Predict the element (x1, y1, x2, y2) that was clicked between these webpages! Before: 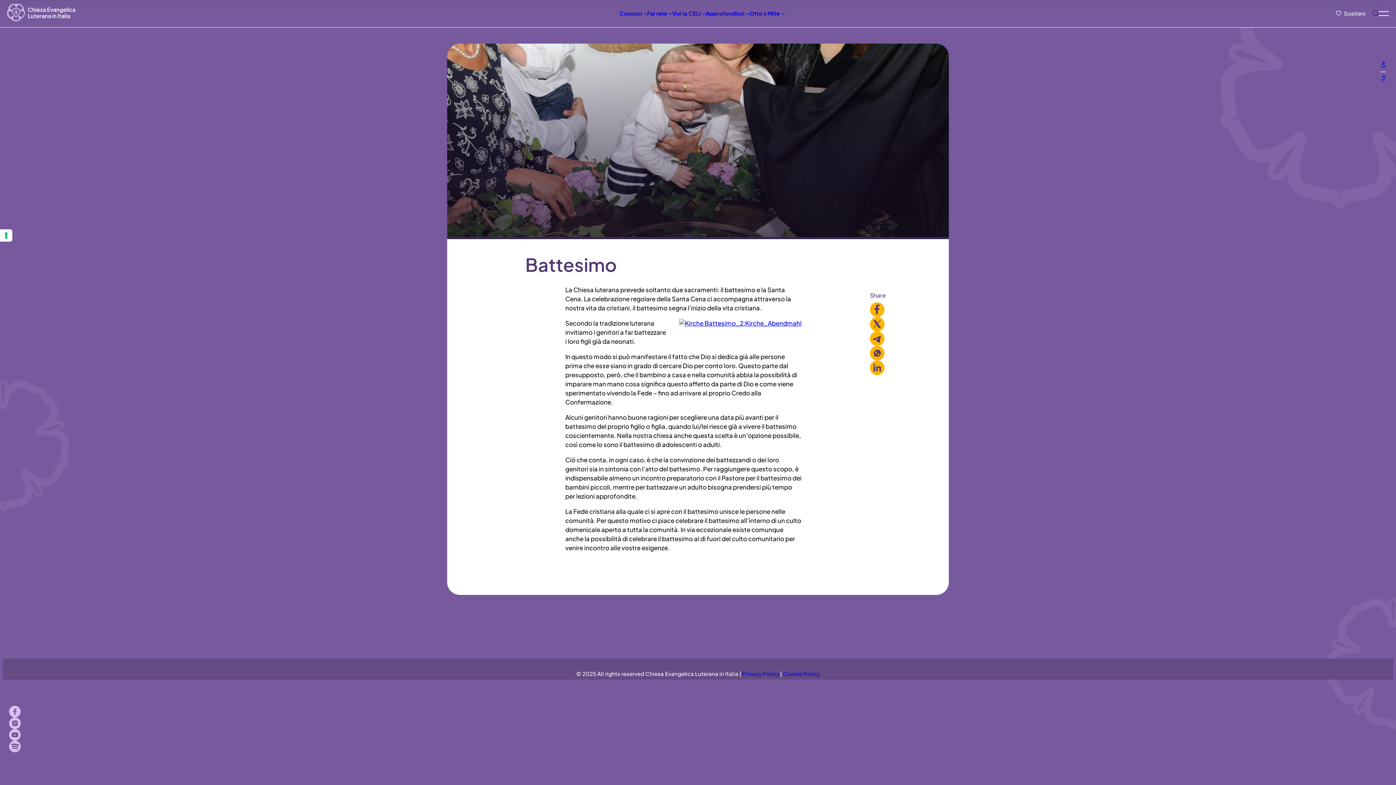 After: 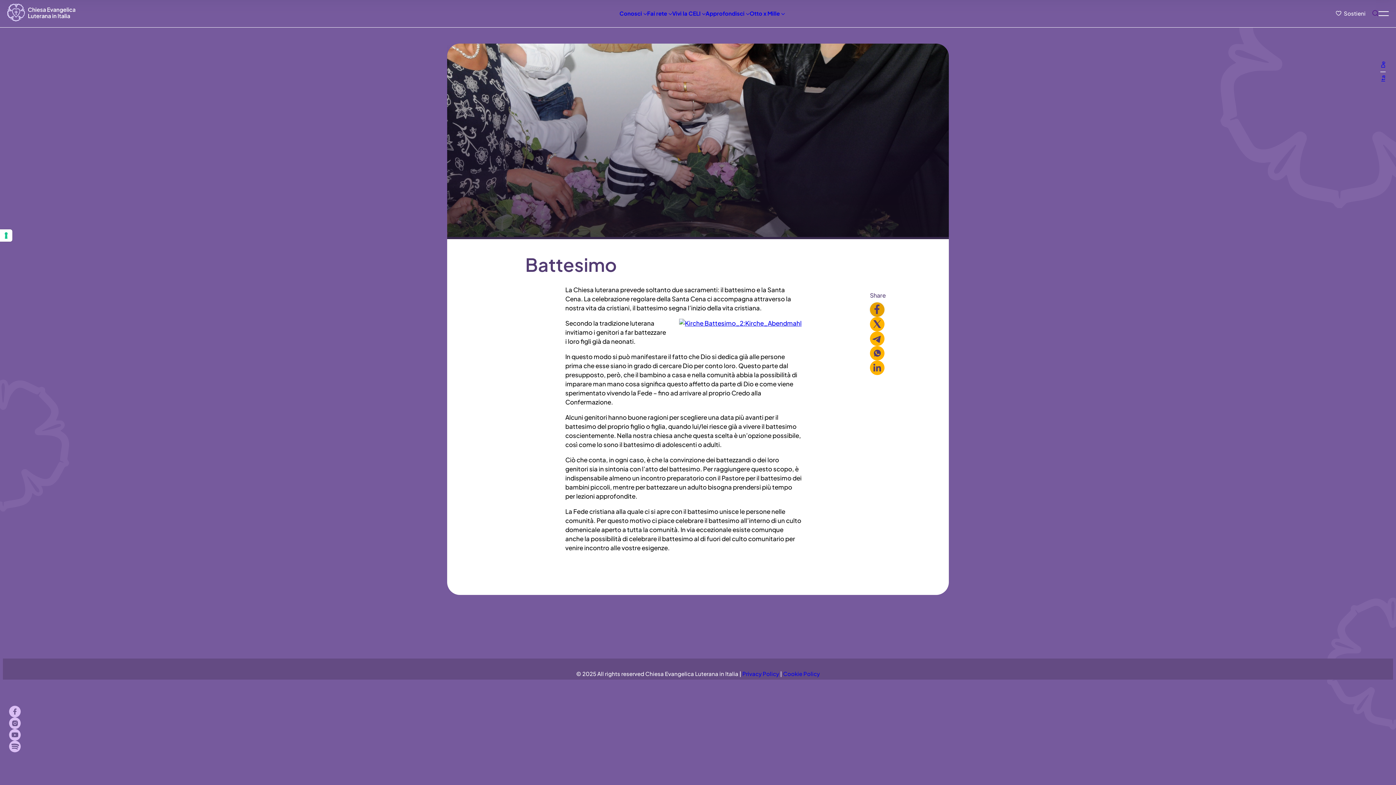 Action: bbox: (870, 302, 884, 317)